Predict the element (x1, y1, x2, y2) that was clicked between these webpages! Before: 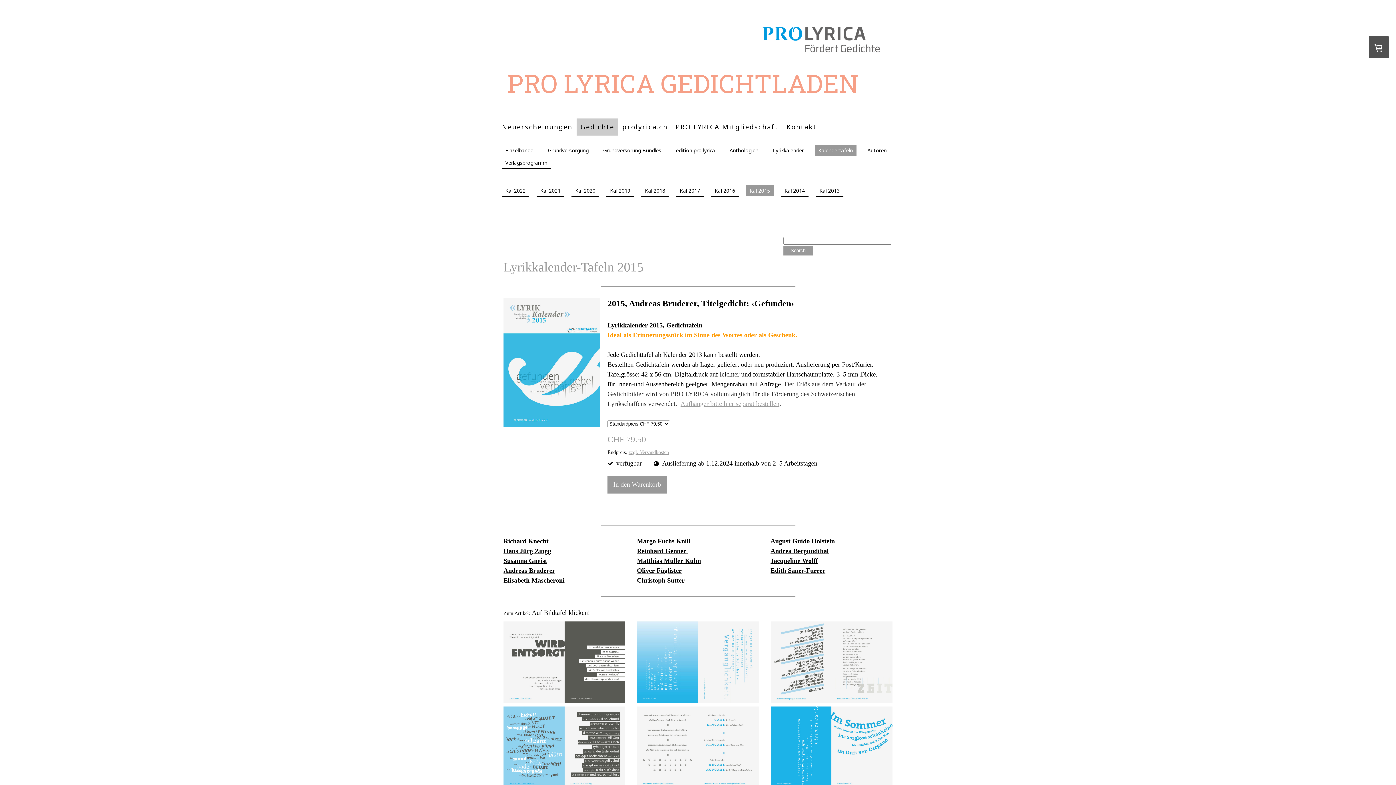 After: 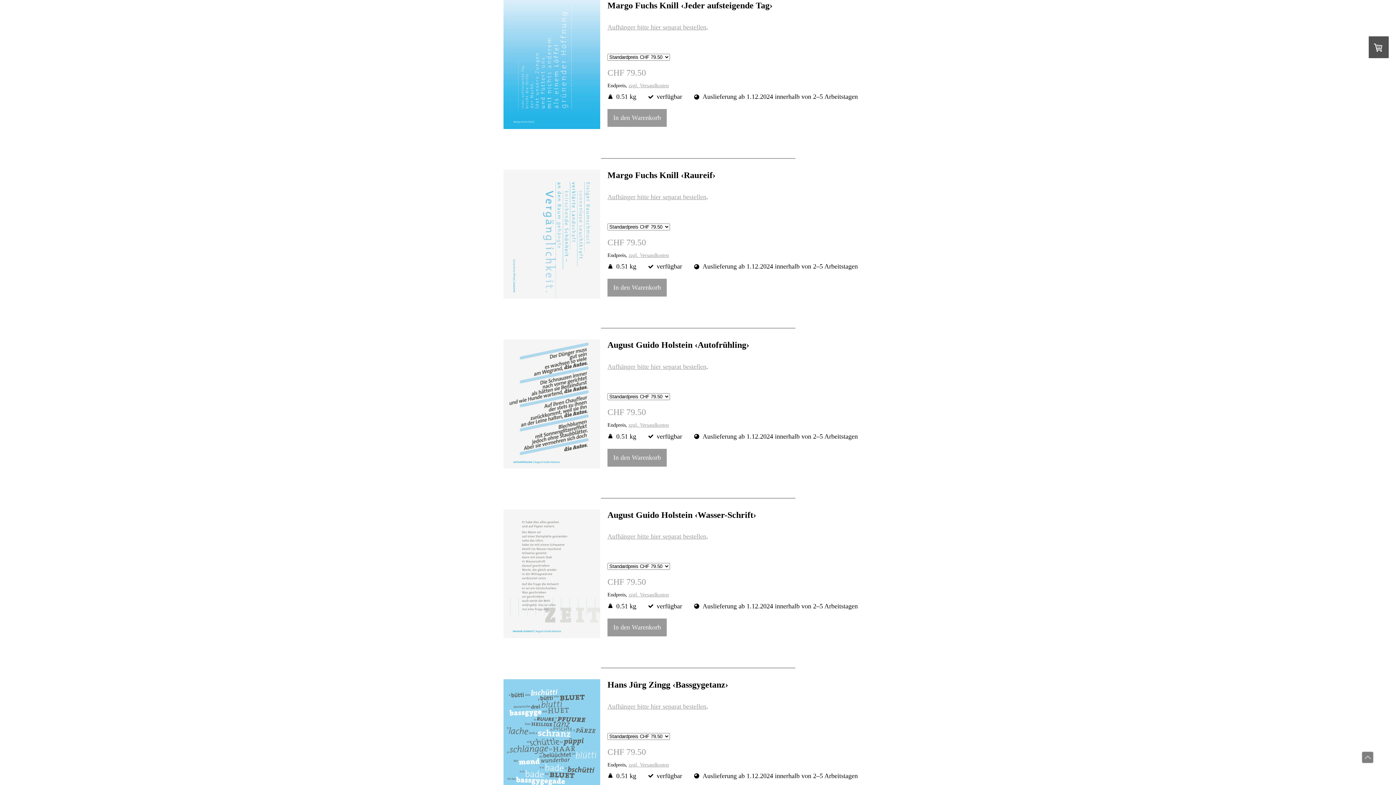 Action: bbox: (637, 537, 690, 545) label: Margo Fuchs Knill